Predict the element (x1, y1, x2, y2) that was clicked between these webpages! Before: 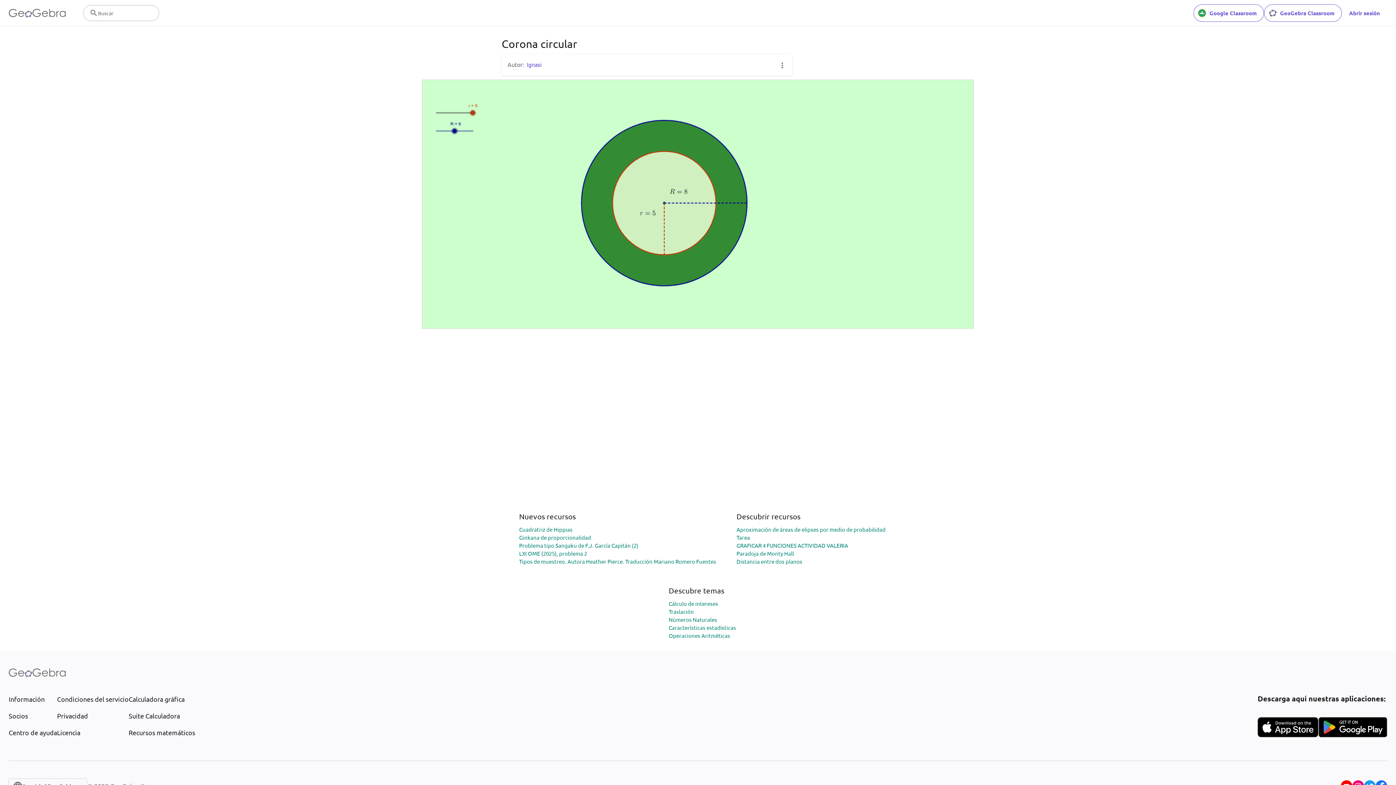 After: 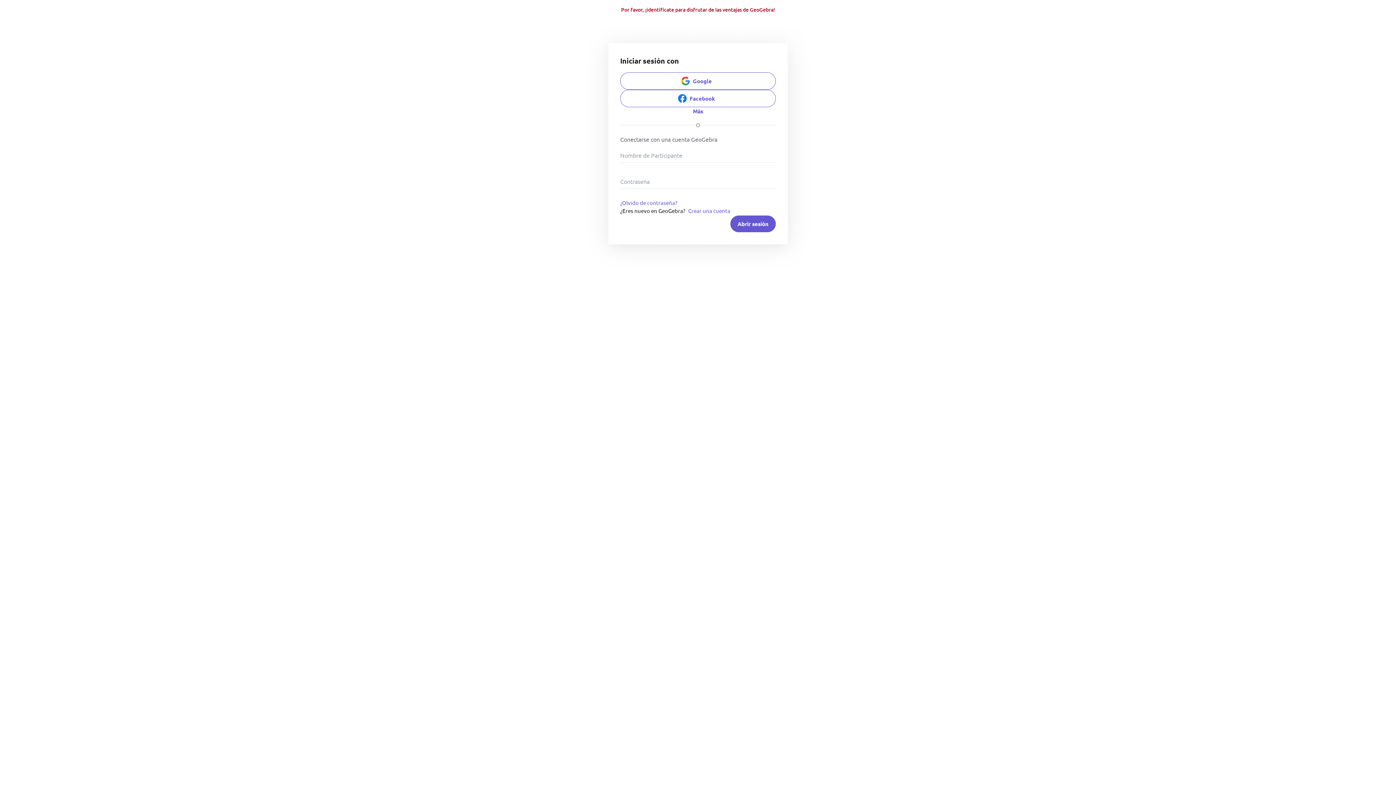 Action: label: GeoGebra Classroom bbox: (1264, 4, 1342, 21)